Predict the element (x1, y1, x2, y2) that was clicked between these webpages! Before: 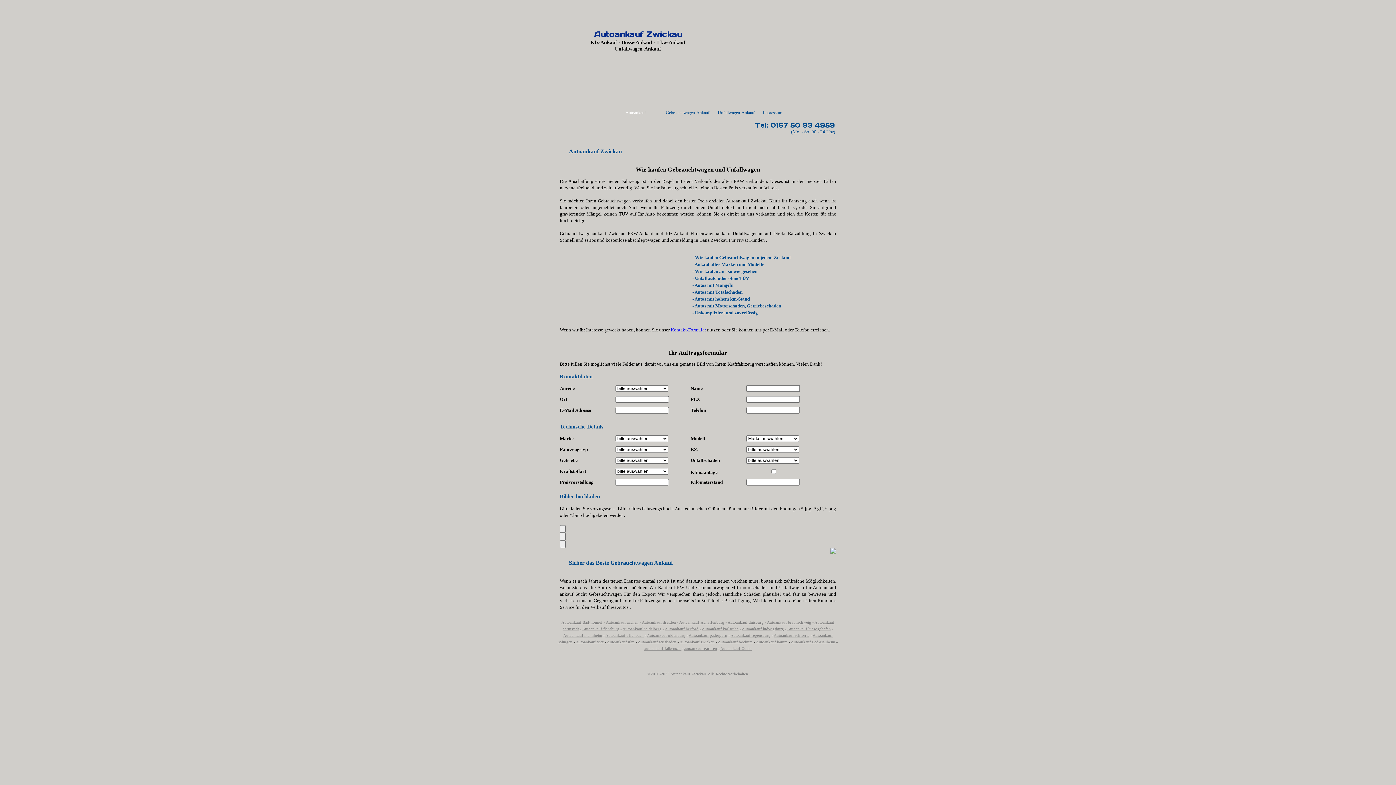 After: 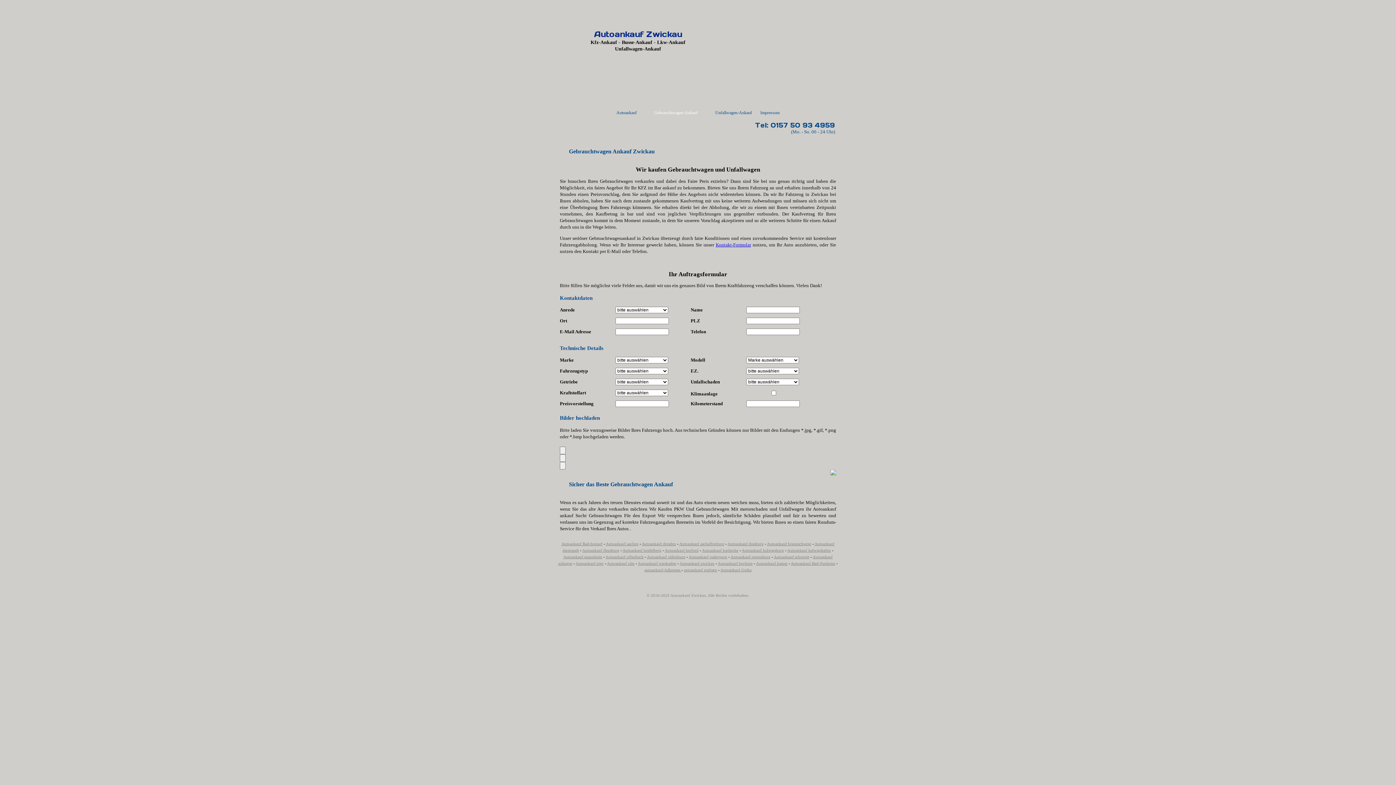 Action: label: Gebrauchtwagen-Ankauf bbox: (662, 110, 713, 115)